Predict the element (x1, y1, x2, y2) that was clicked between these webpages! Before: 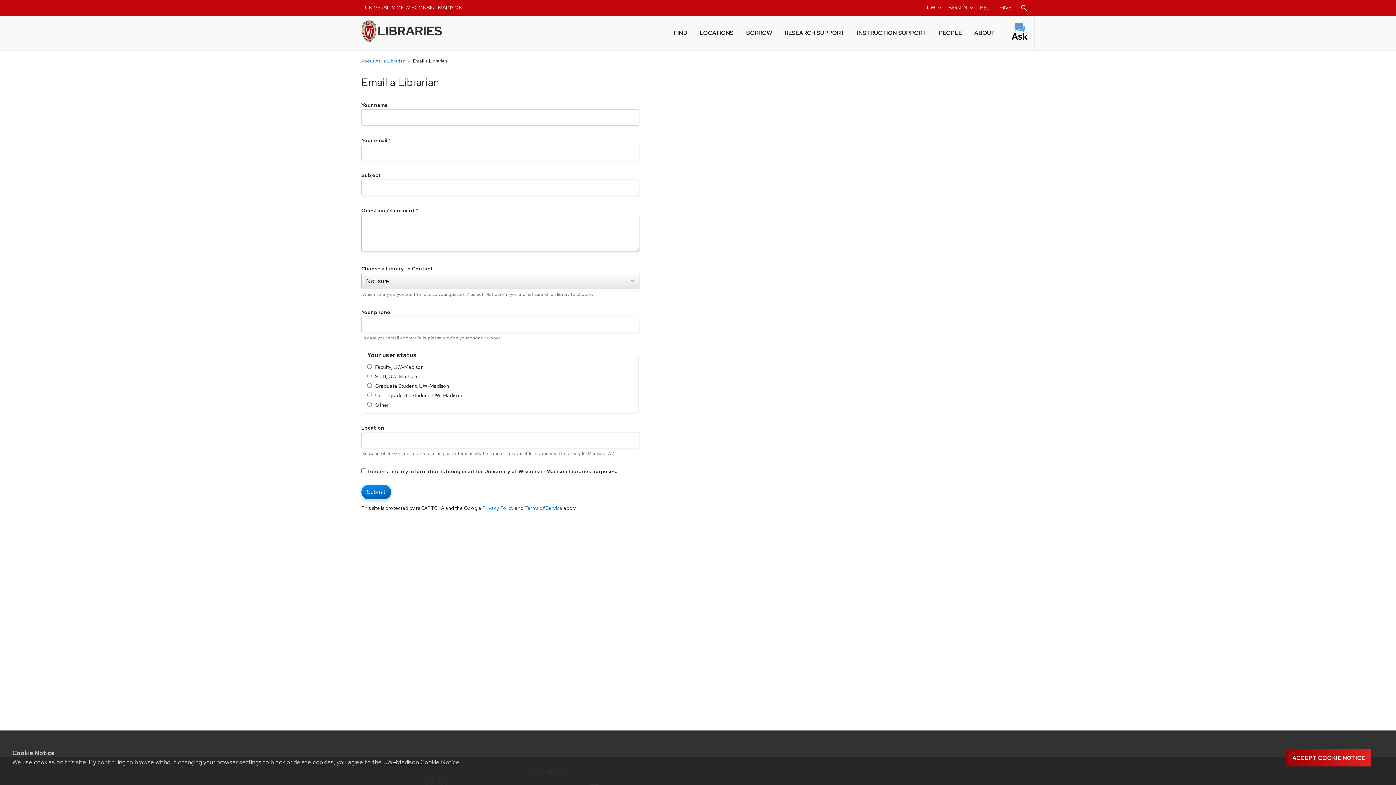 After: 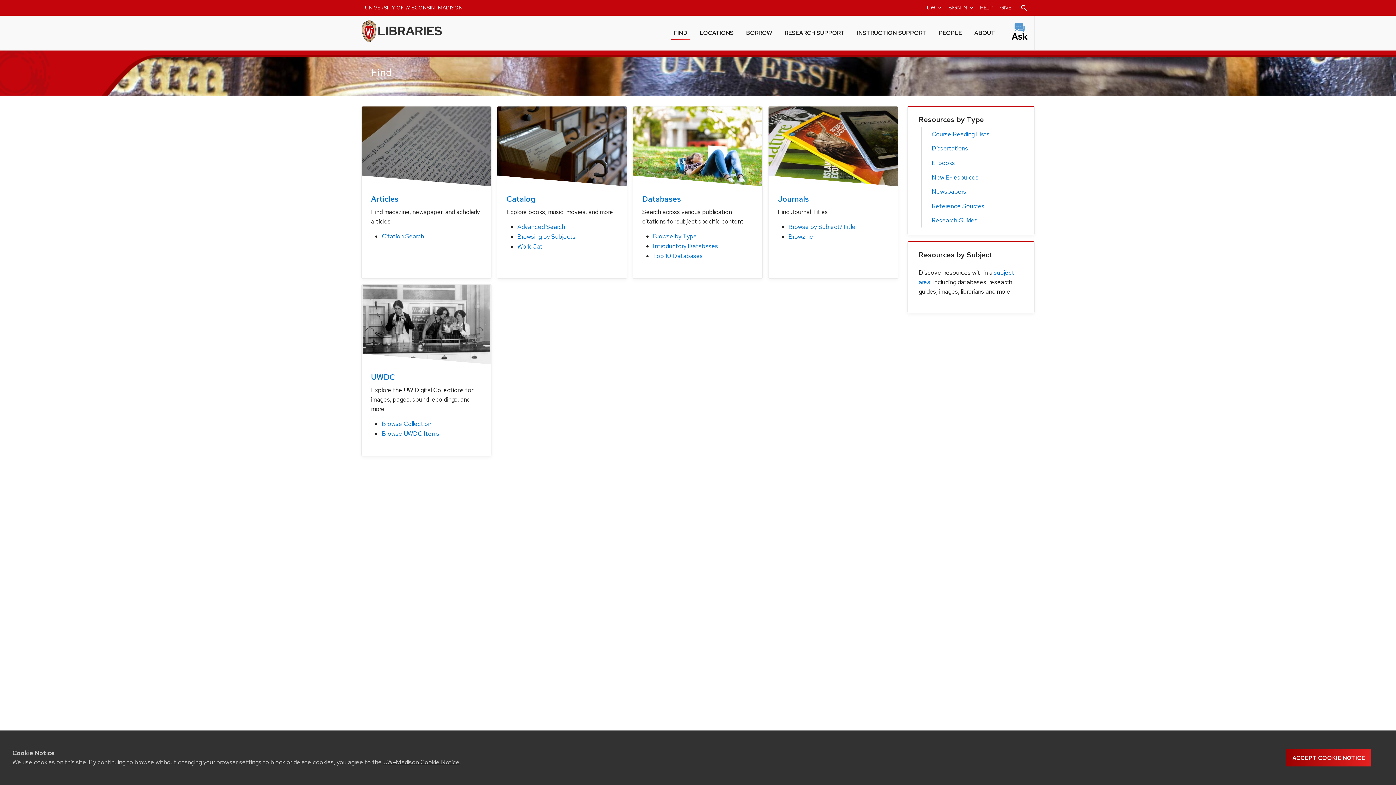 Action: bbox: (671, 24, 690, 40) label: FIND